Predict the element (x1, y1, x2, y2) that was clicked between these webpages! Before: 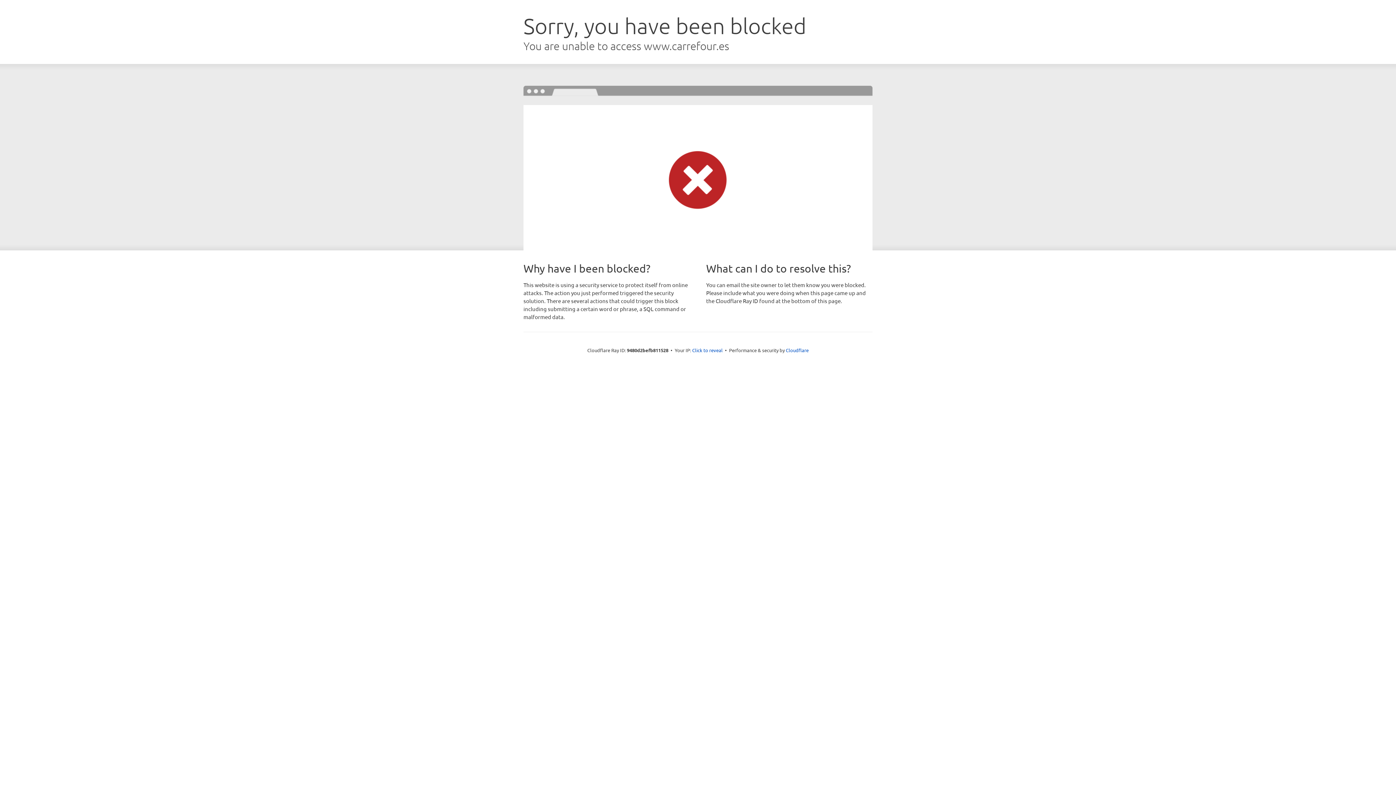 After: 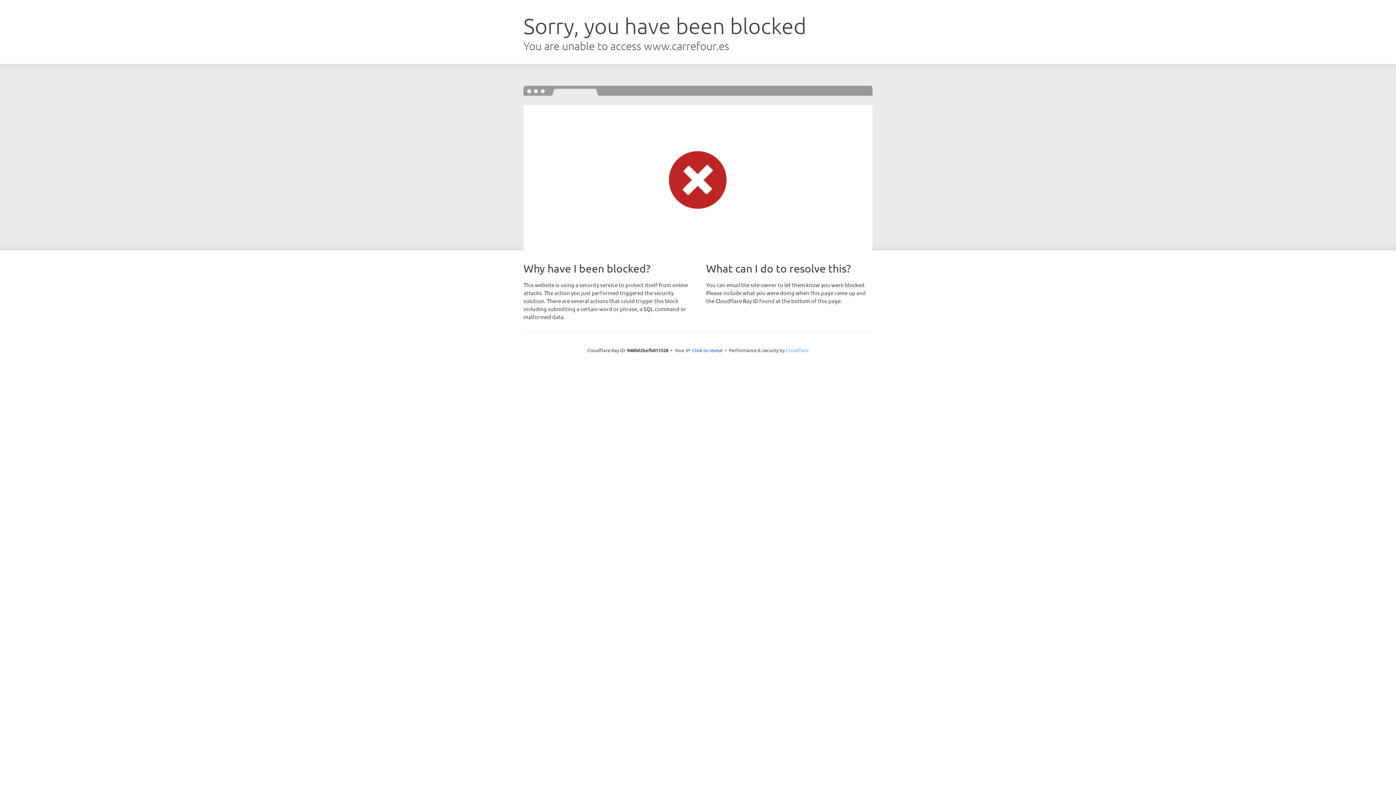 Action: bbox: (786, 347, 808, 353) label: Cloudflare